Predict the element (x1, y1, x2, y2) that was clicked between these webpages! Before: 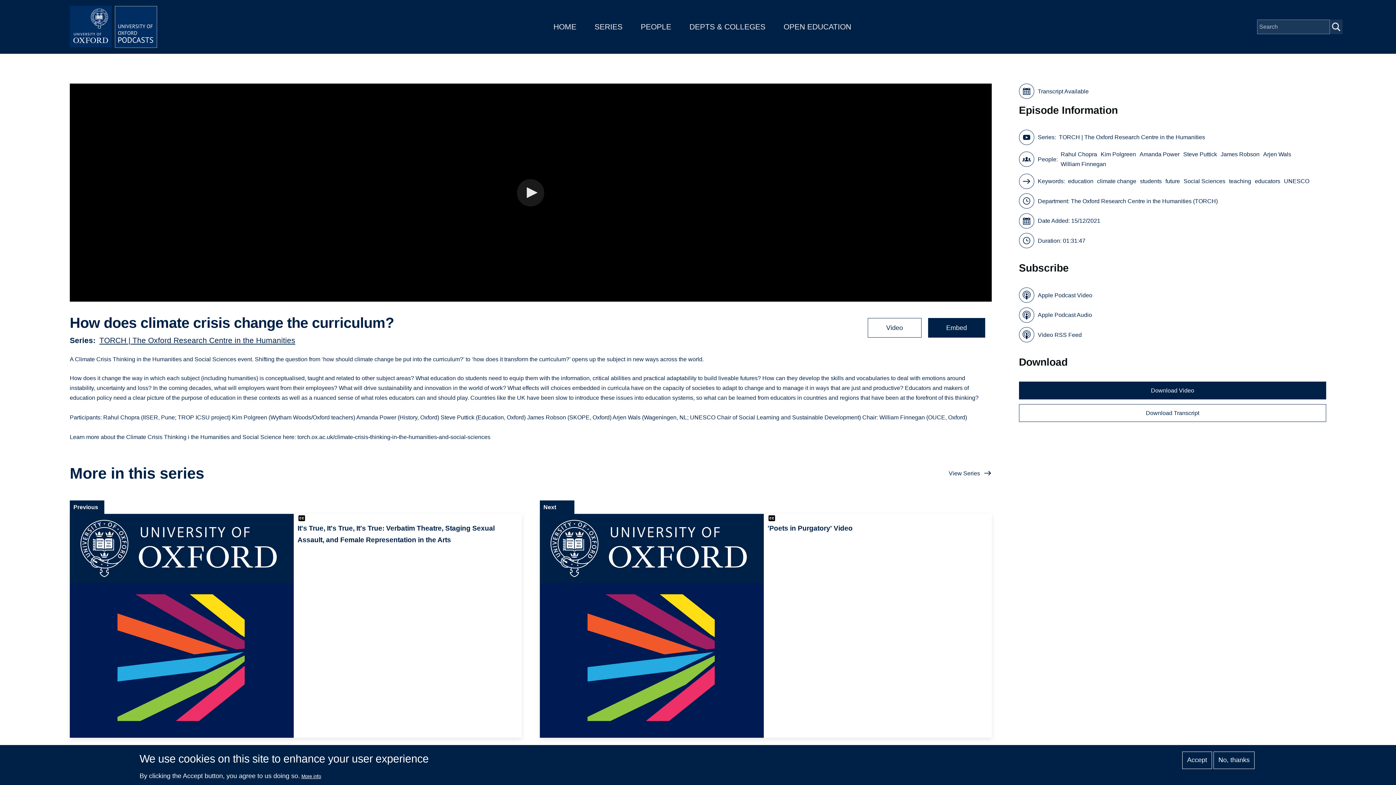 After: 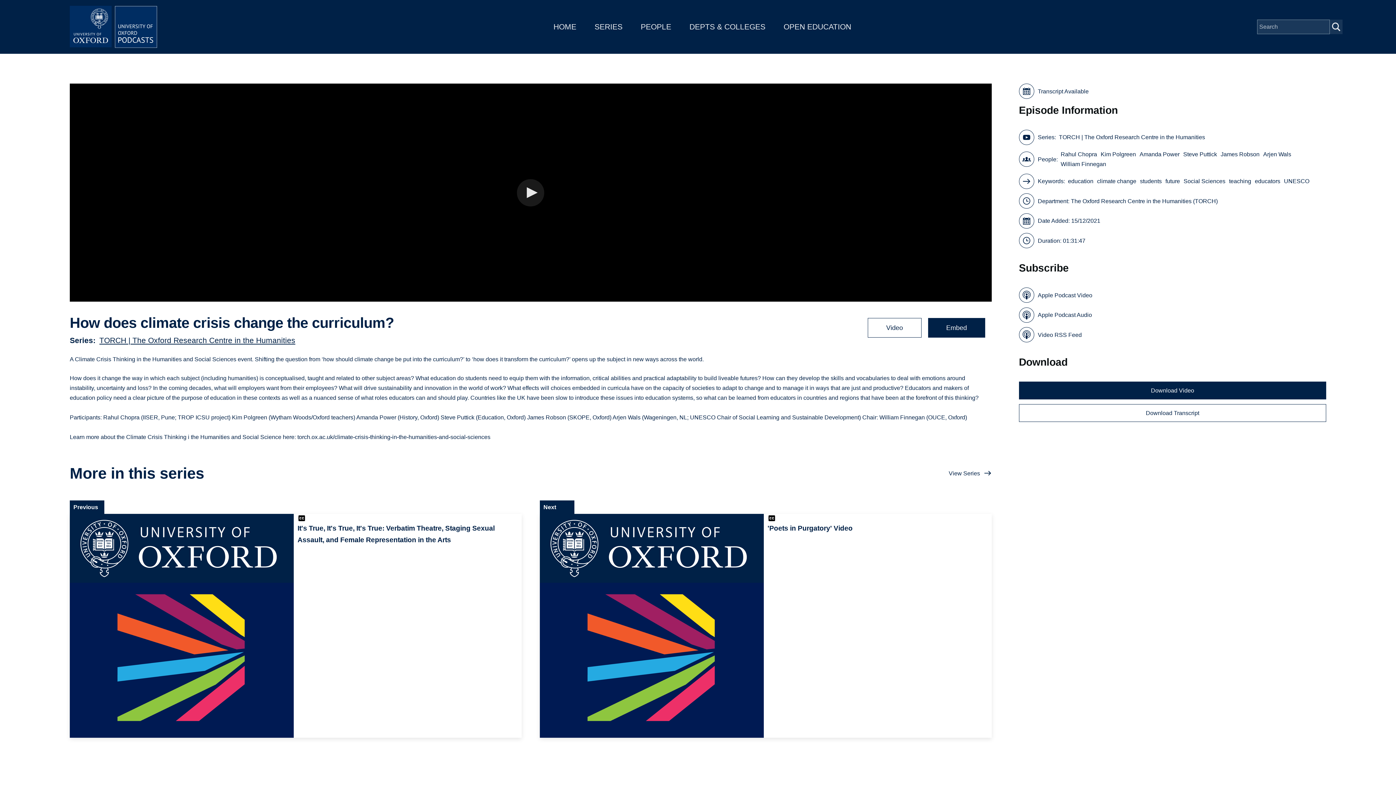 Action: label: Accept bbox: (1182, 751, 1212, 769)